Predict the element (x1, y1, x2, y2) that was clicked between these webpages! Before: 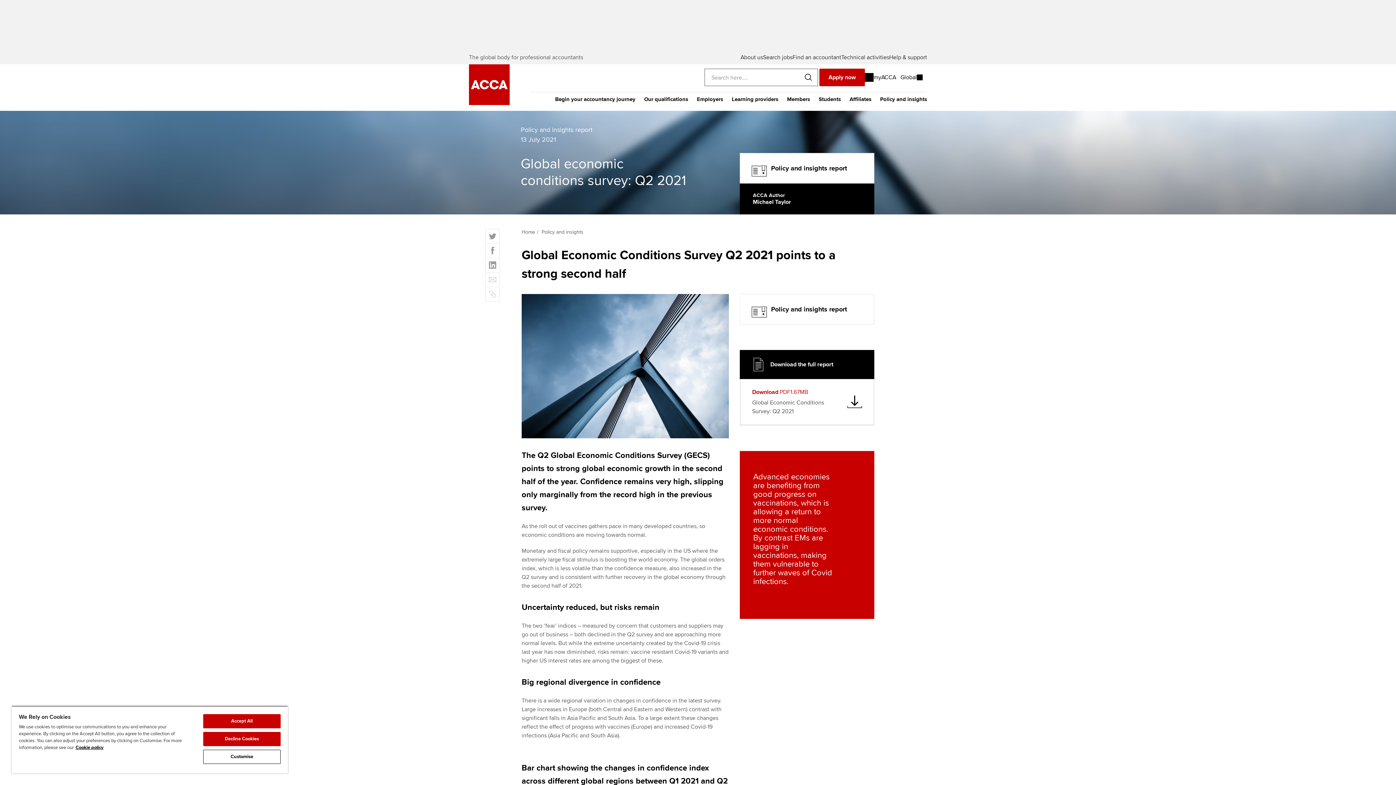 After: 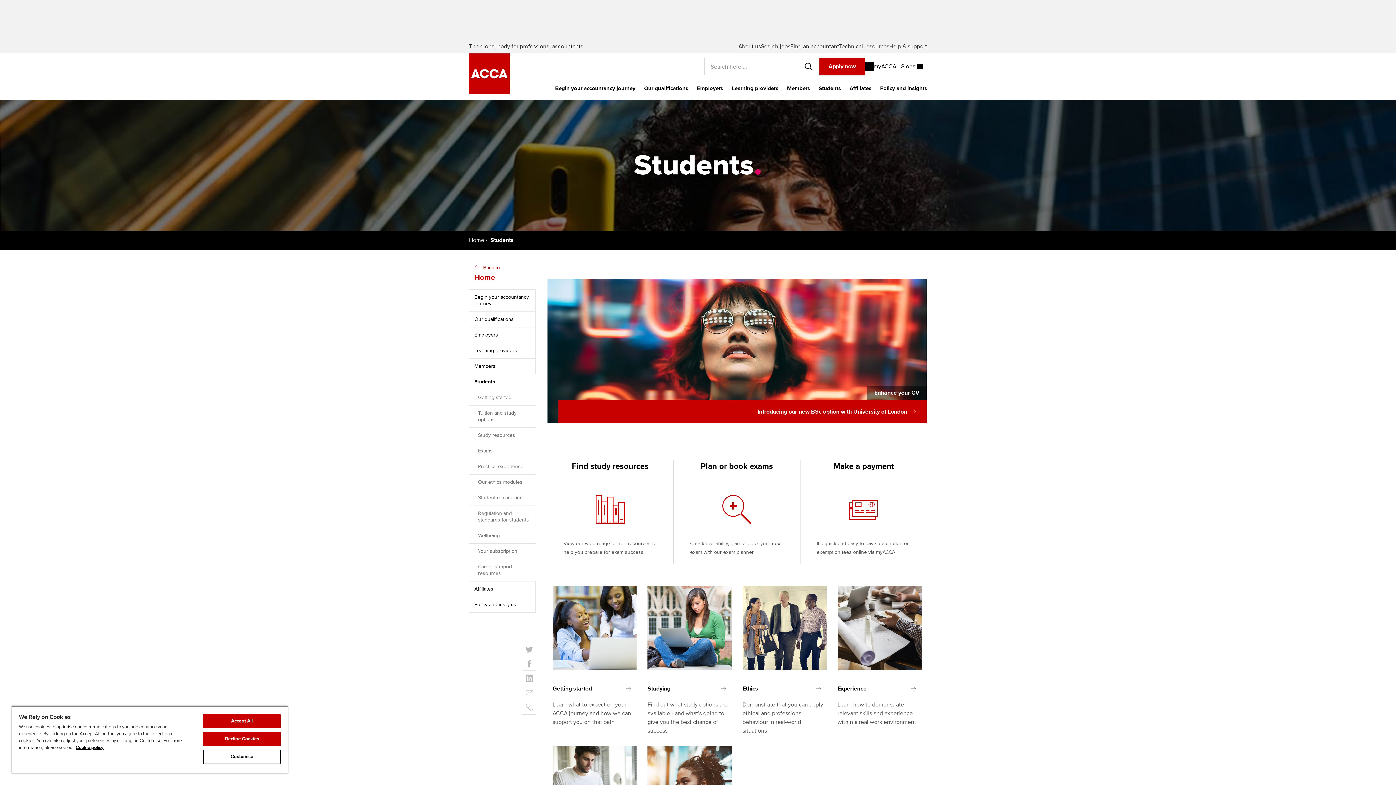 Action: bbox: (814, 92, 845, 110) label: Students